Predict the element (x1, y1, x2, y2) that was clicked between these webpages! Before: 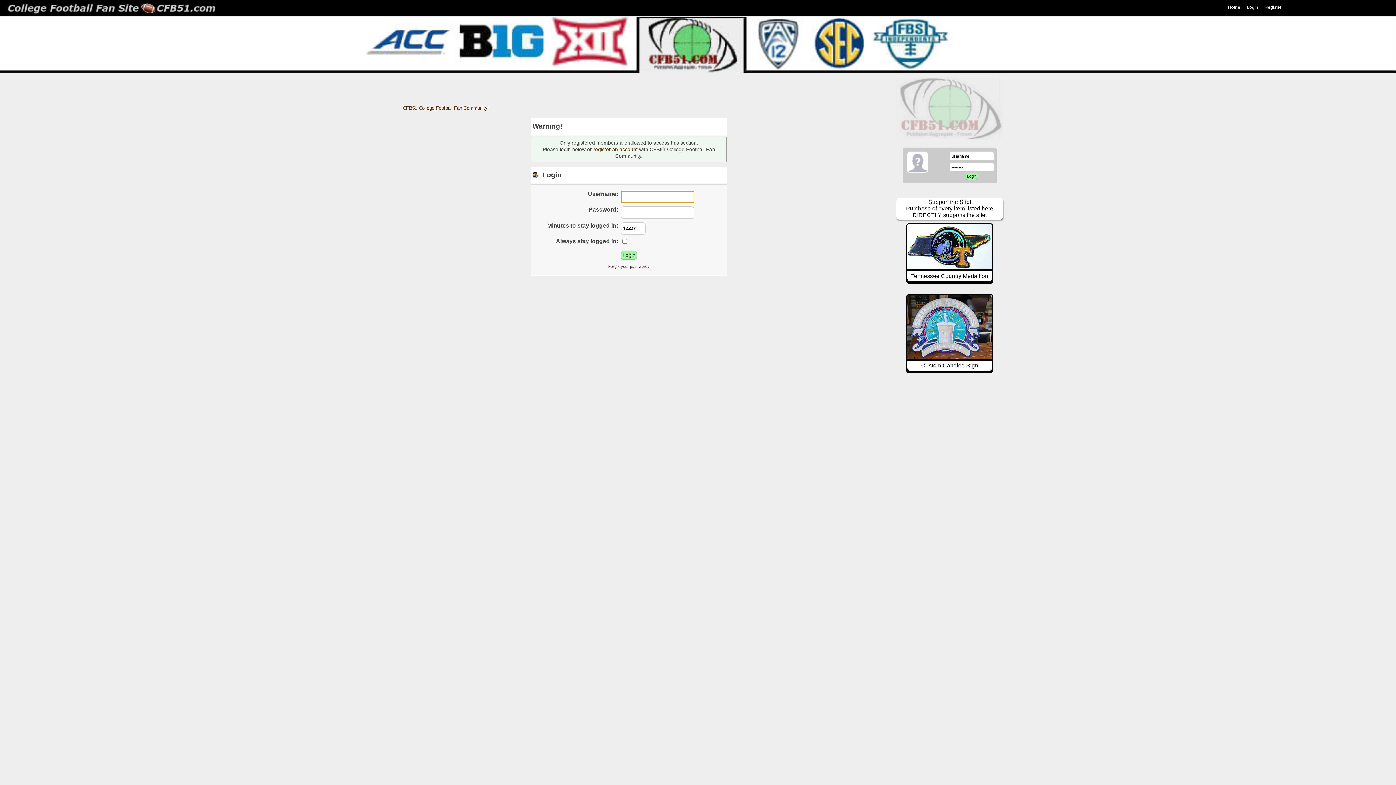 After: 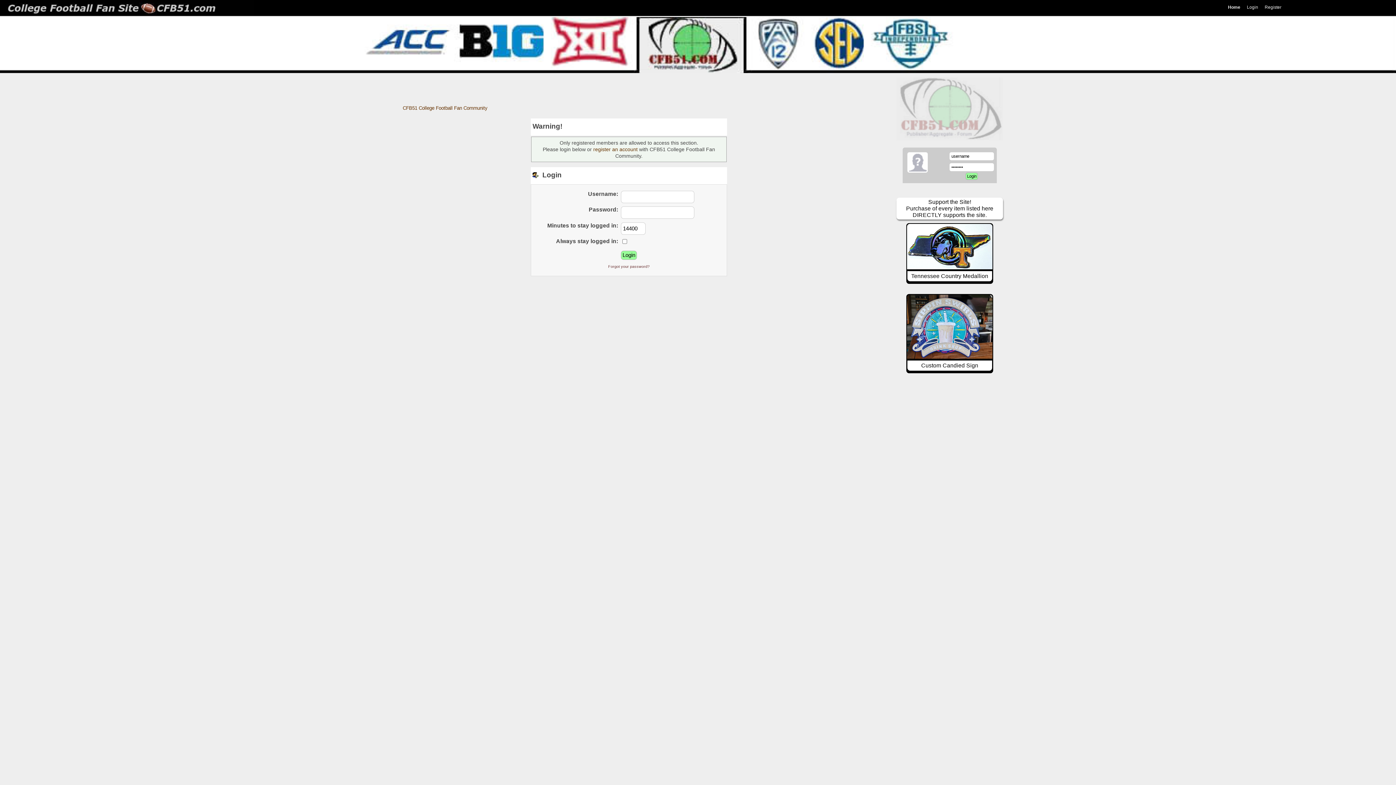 Action: bbox: (907, 294, 992, 372) label: Custom Candied Sign